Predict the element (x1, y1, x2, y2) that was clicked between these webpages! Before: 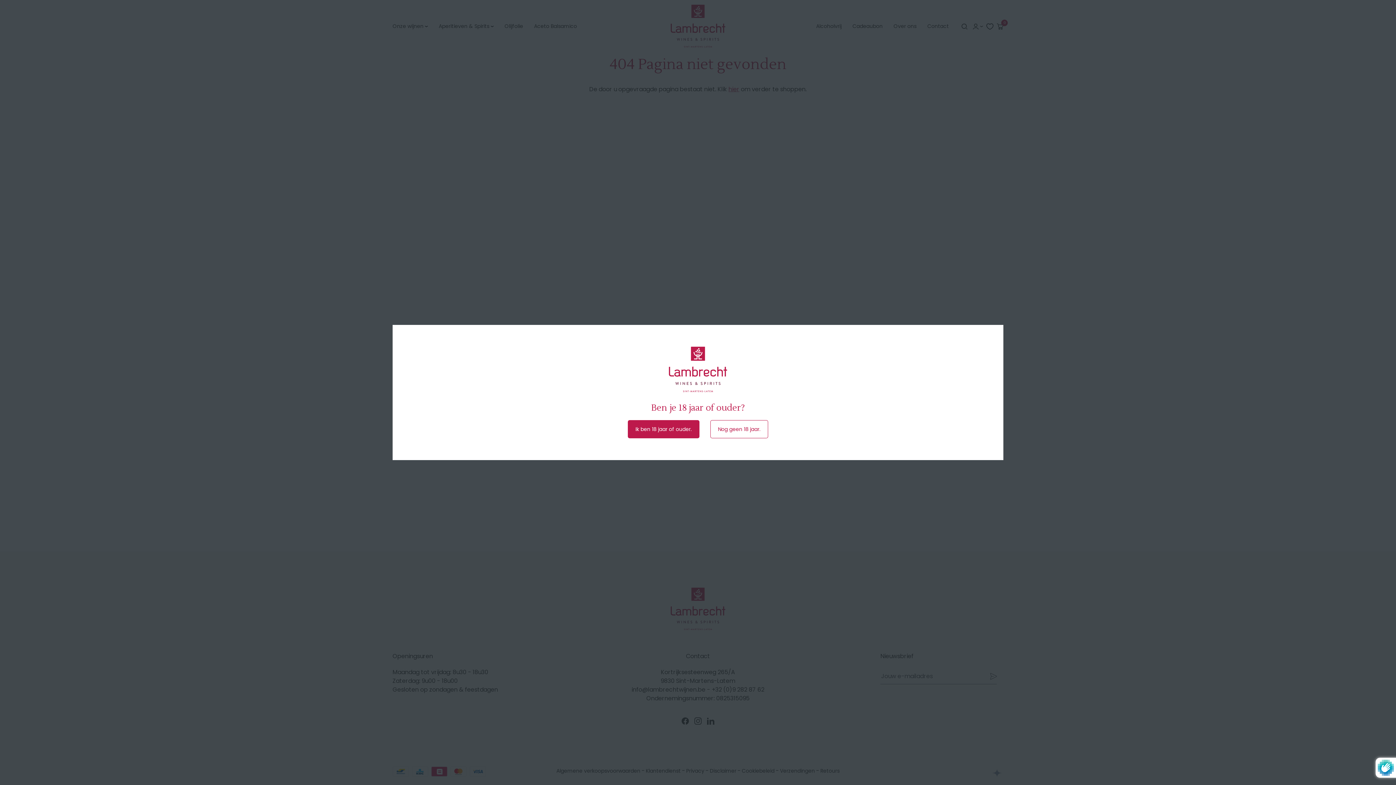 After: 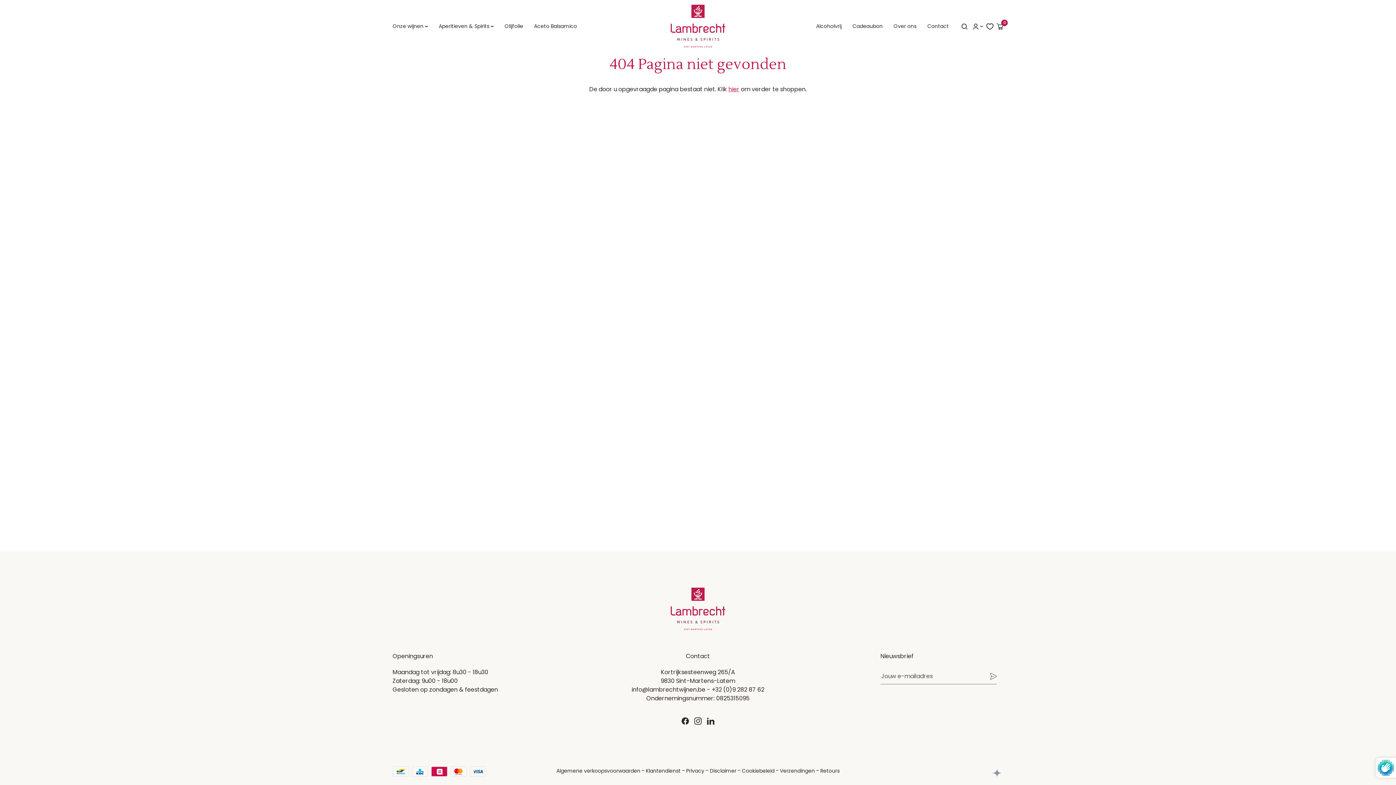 Action: label: Ik ben 18 jaar of ouder. bbox: (628, 420, 699, 438)